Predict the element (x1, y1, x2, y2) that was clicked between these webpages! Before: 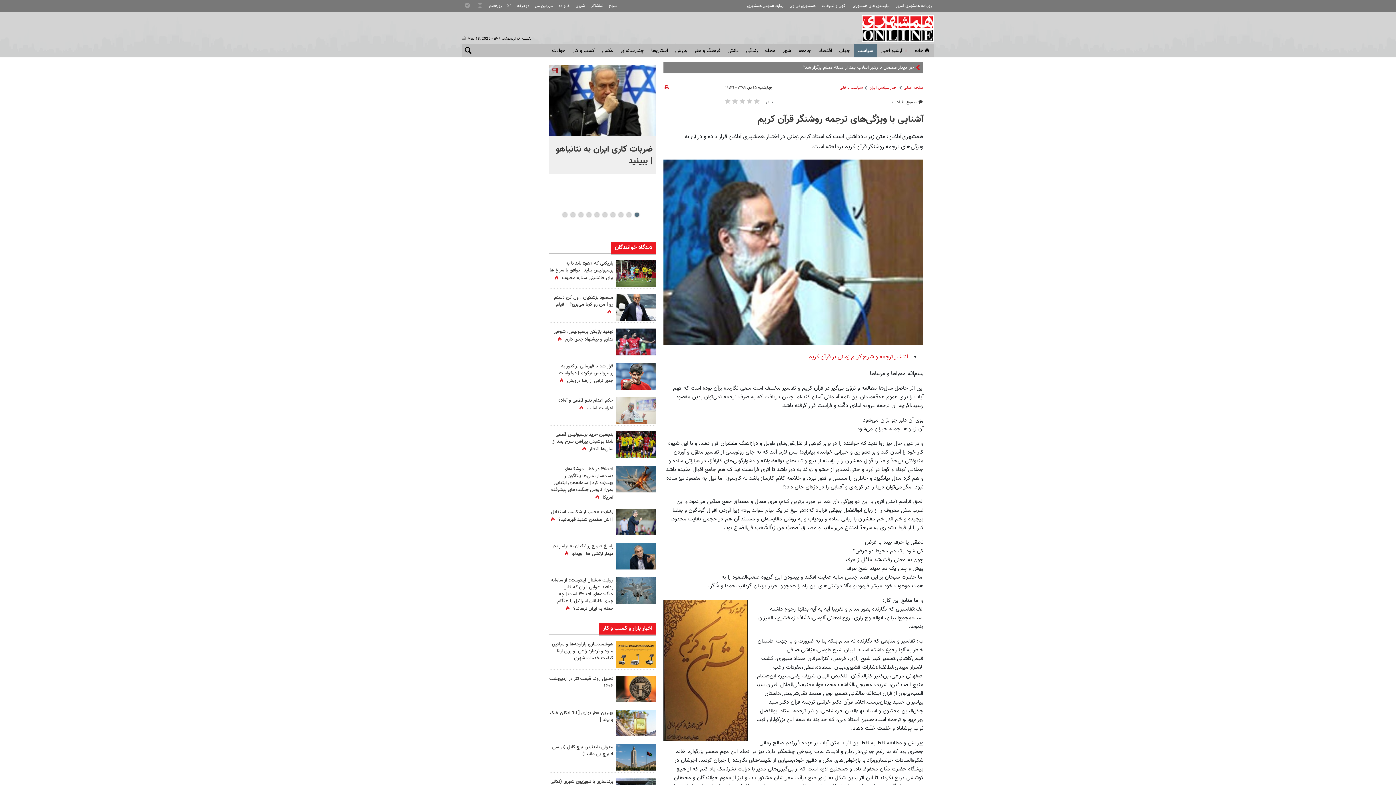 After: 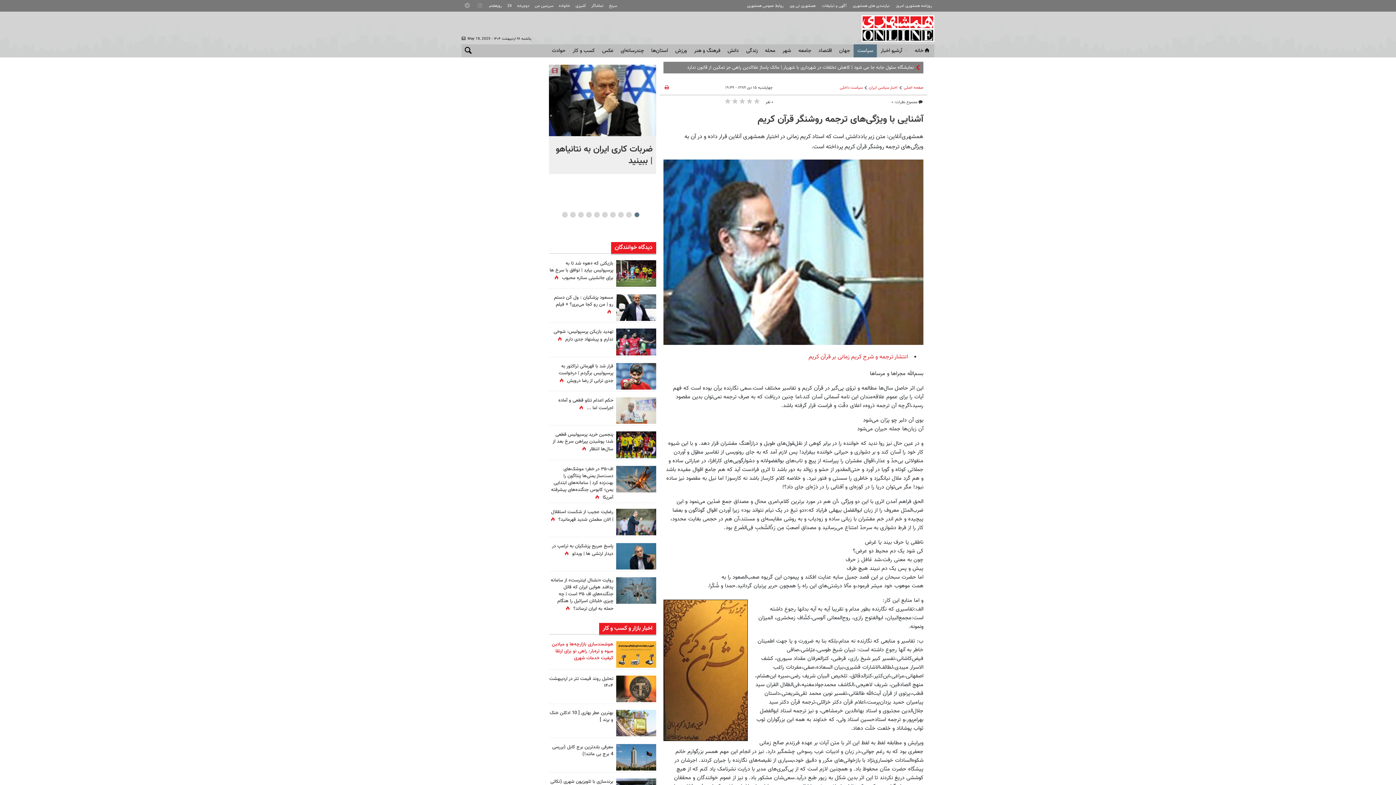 Action: bbox: (552, 641, 613, 662) label: هوشمندسازی بازارچه‌ها و میادین میوه و تره‌بار: راهی نو برای ارتقا کیفیت خدمات شهری